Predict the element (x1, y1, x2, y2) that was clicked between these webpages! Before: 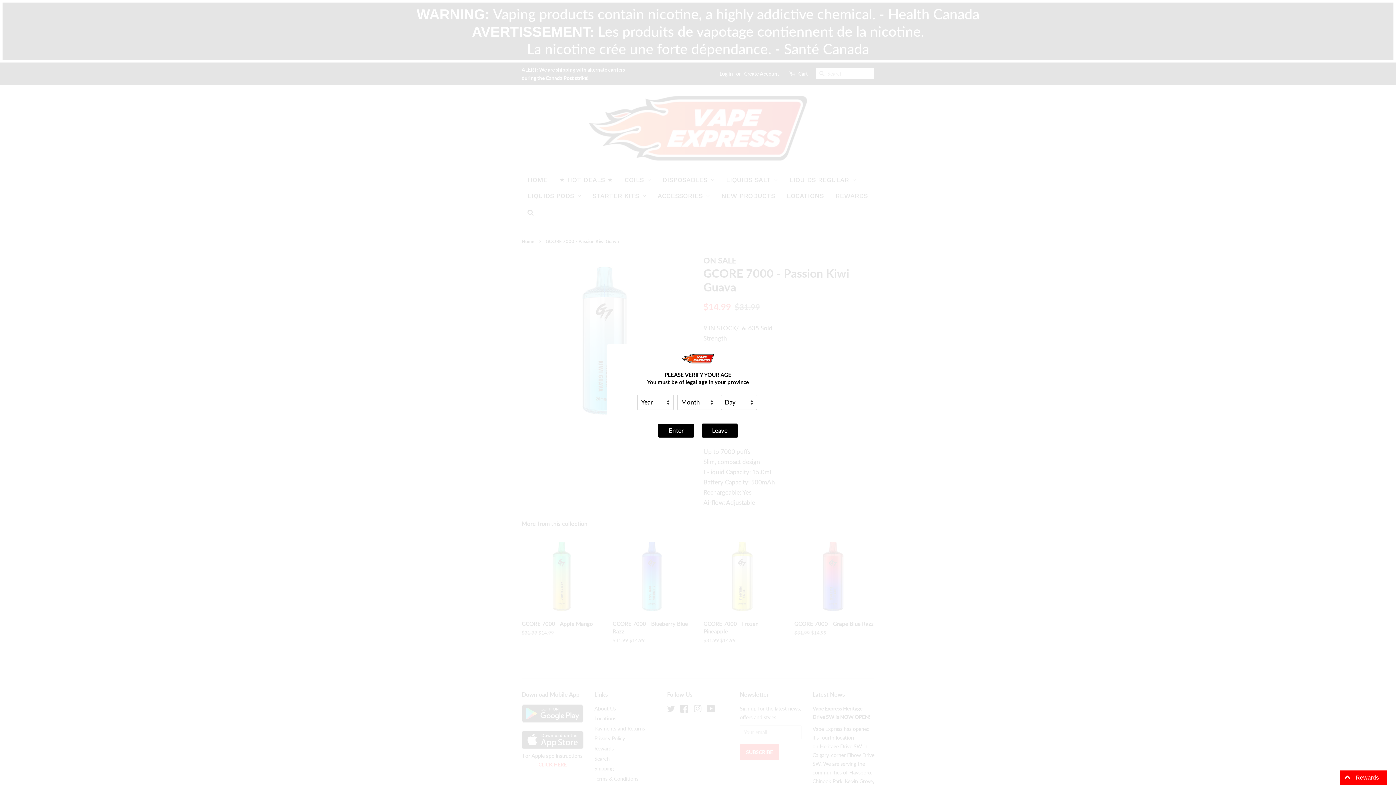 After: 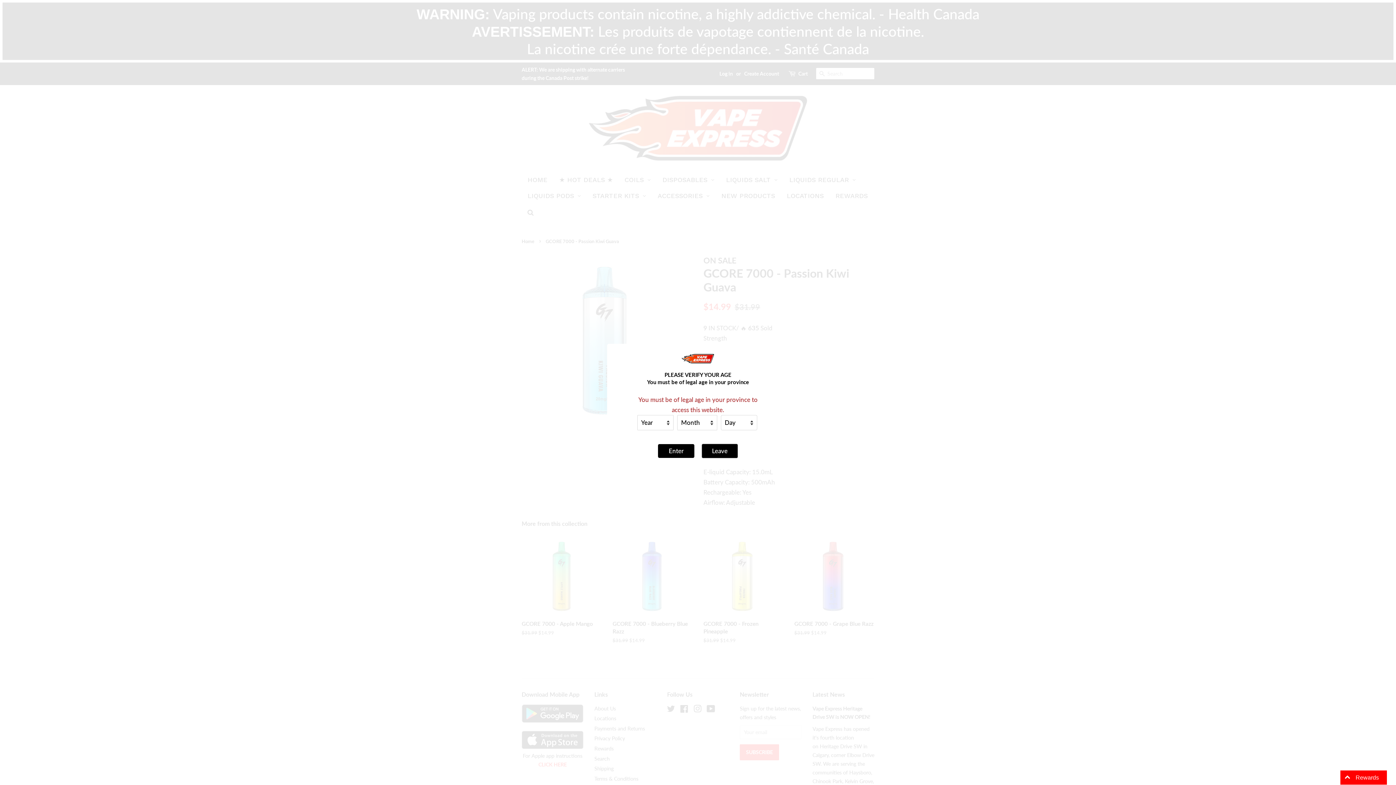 Action: label: Enter bbox: (658, 423, 694, 437)